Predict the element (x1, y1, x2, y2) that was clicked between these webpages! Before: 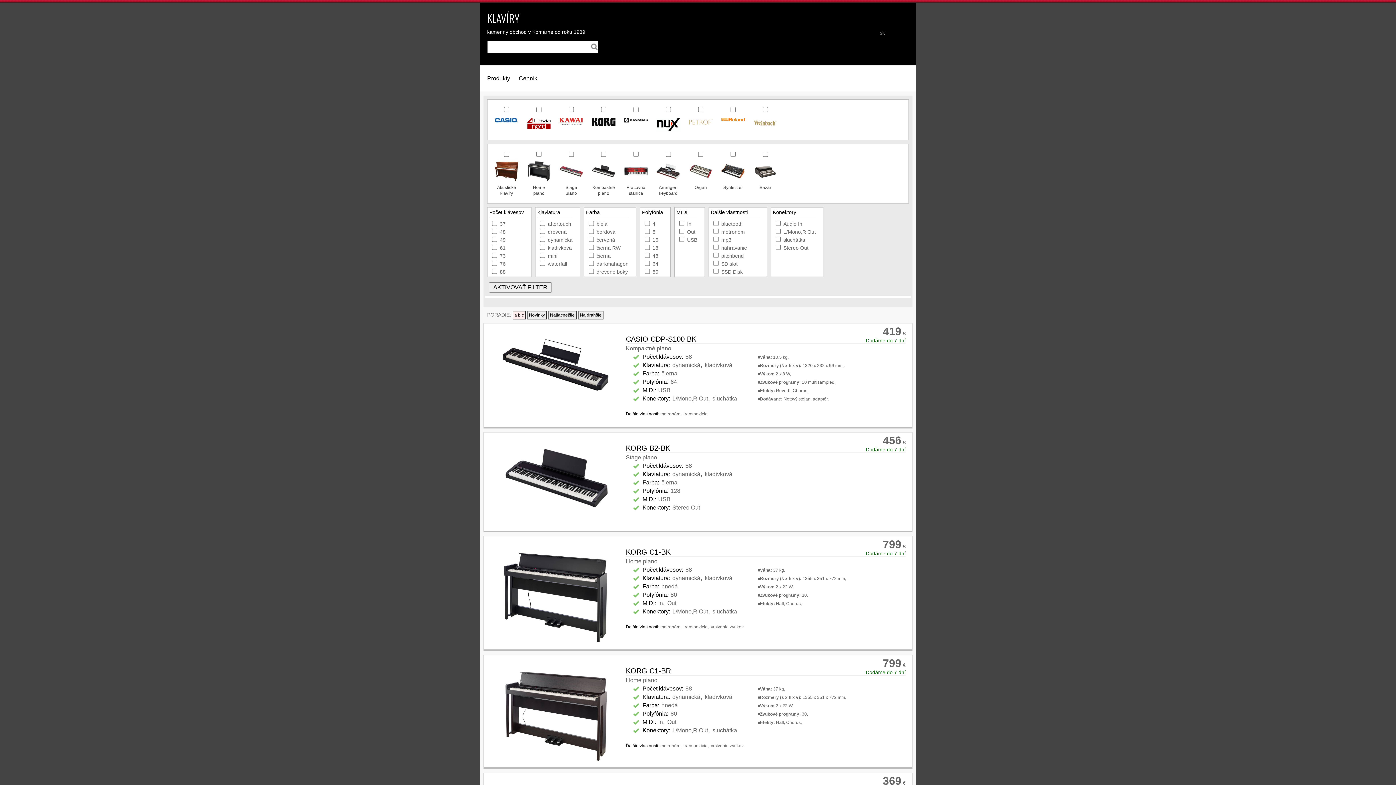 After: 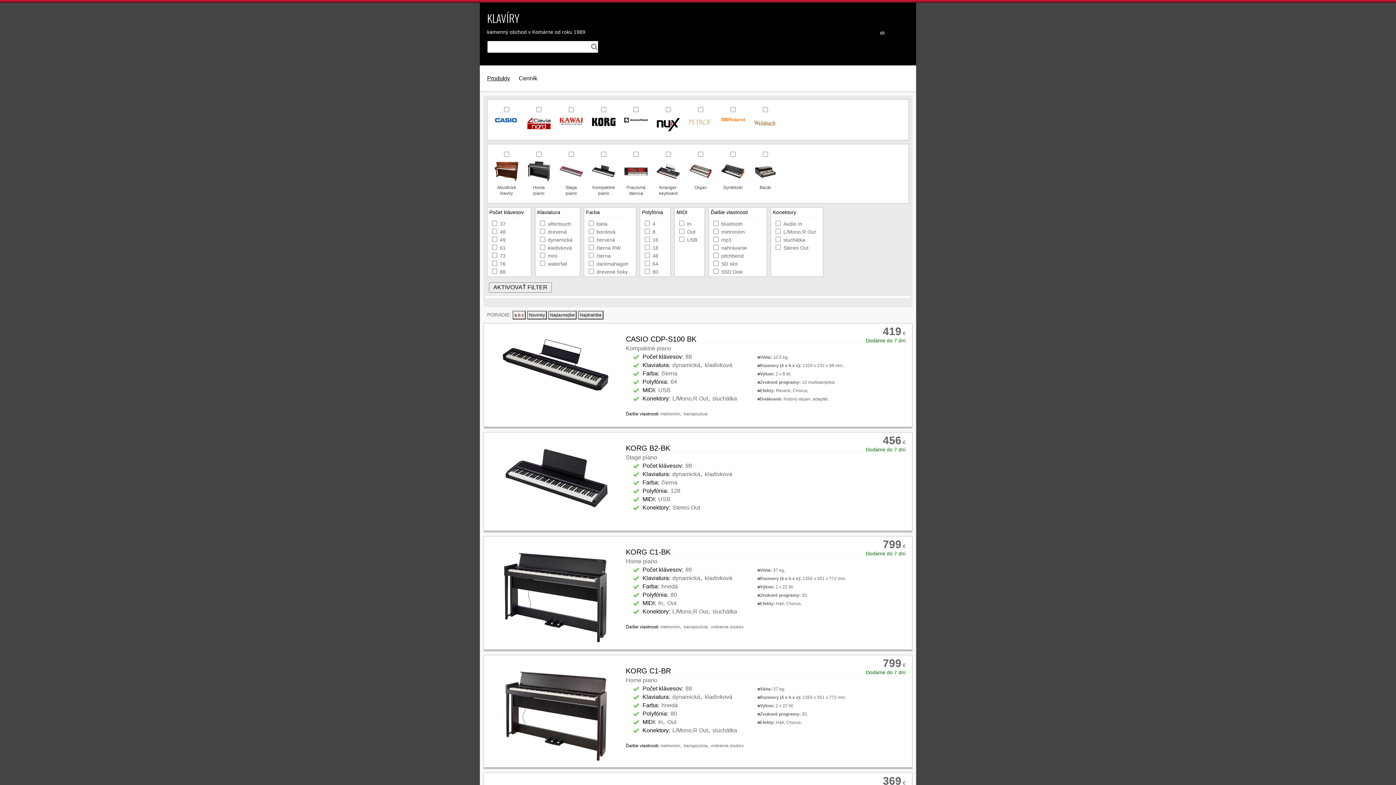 Action: bbox: (721, 116, 745, 122)